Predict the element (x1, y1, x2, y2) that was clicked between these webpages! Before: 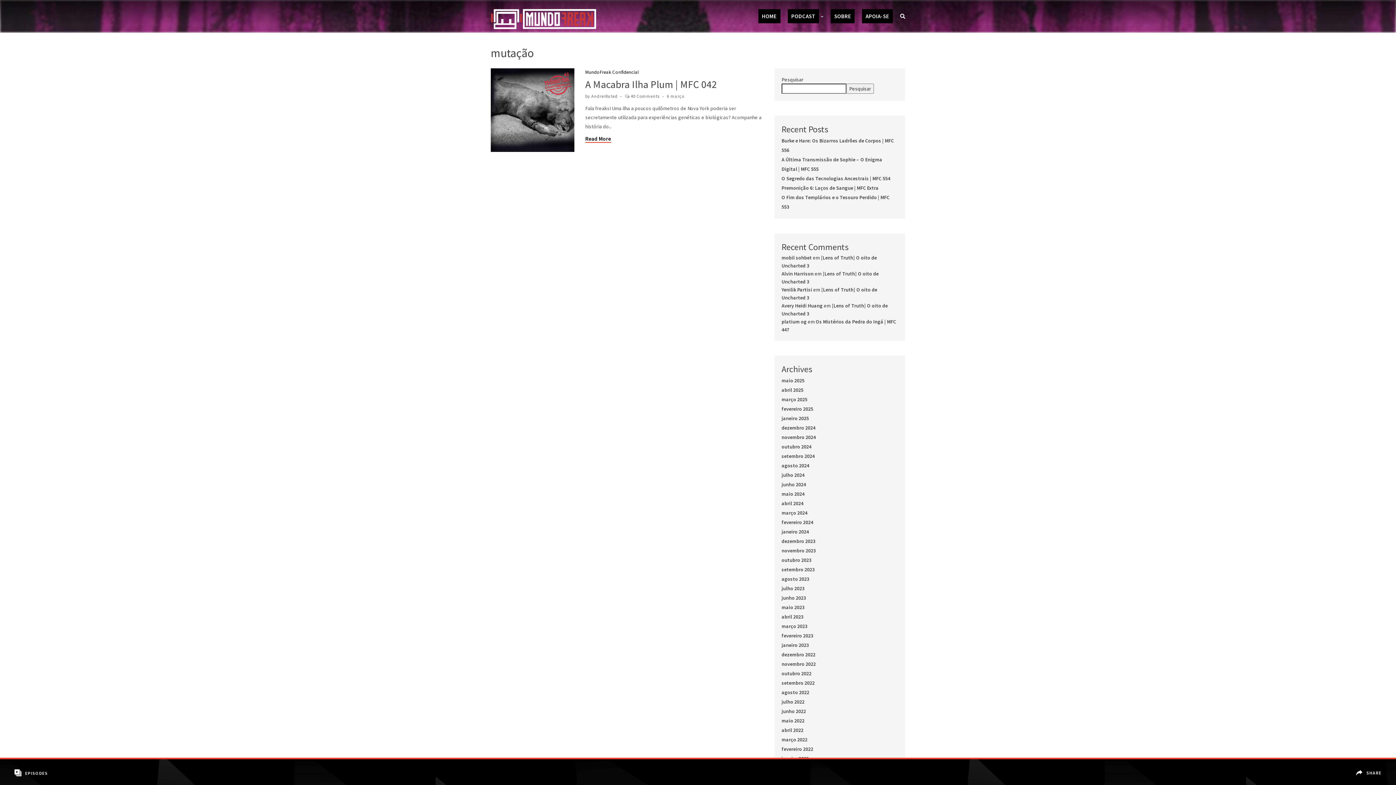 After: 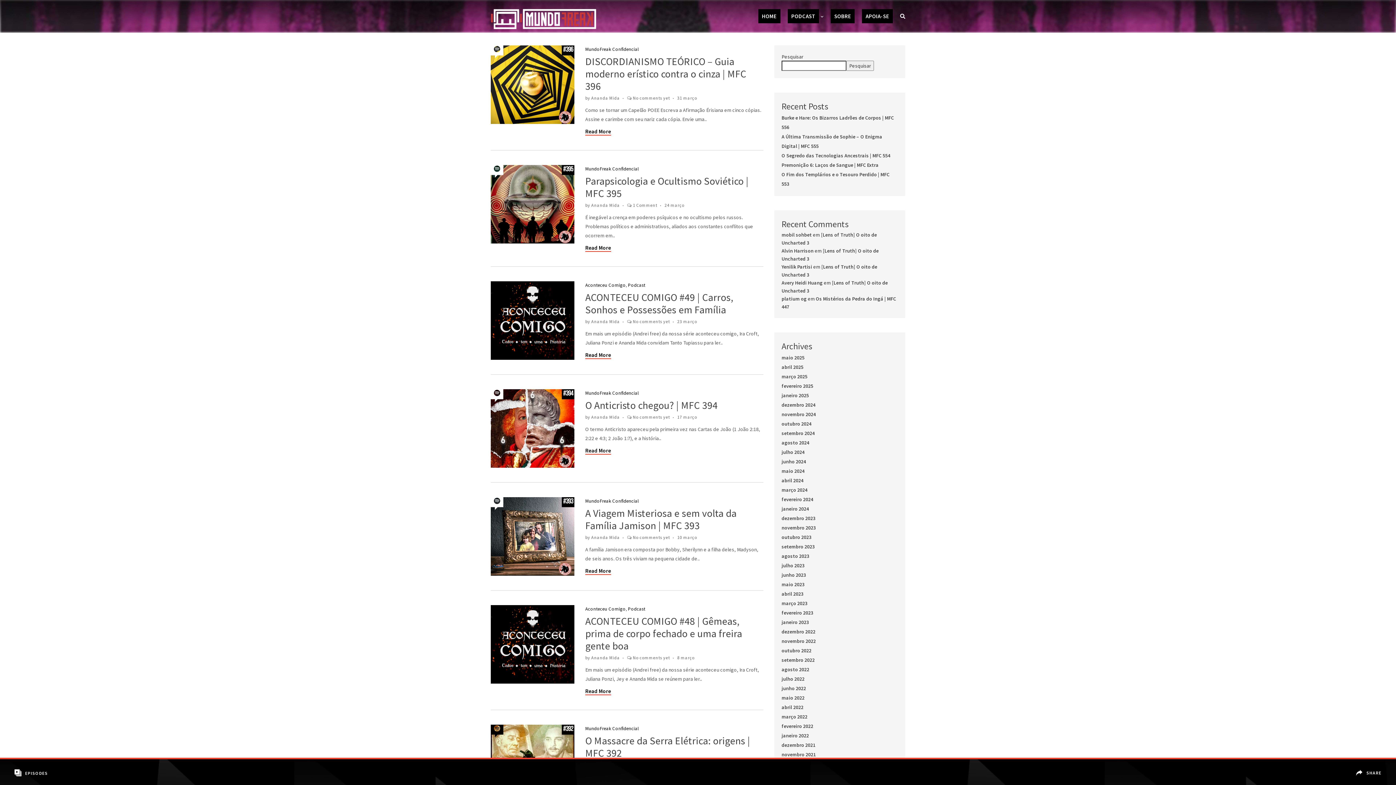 Action: bbox: (781, 736, 807, 743) label: março 2022